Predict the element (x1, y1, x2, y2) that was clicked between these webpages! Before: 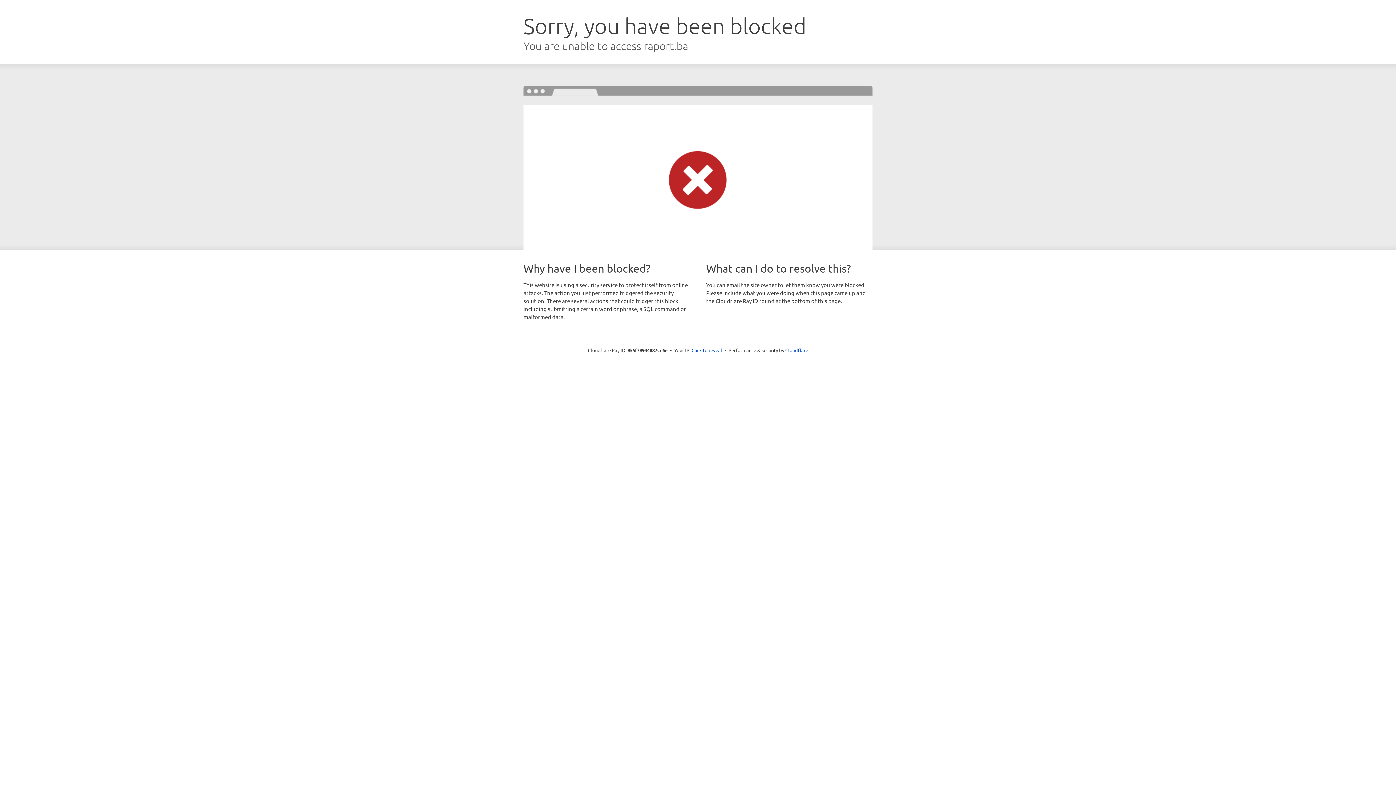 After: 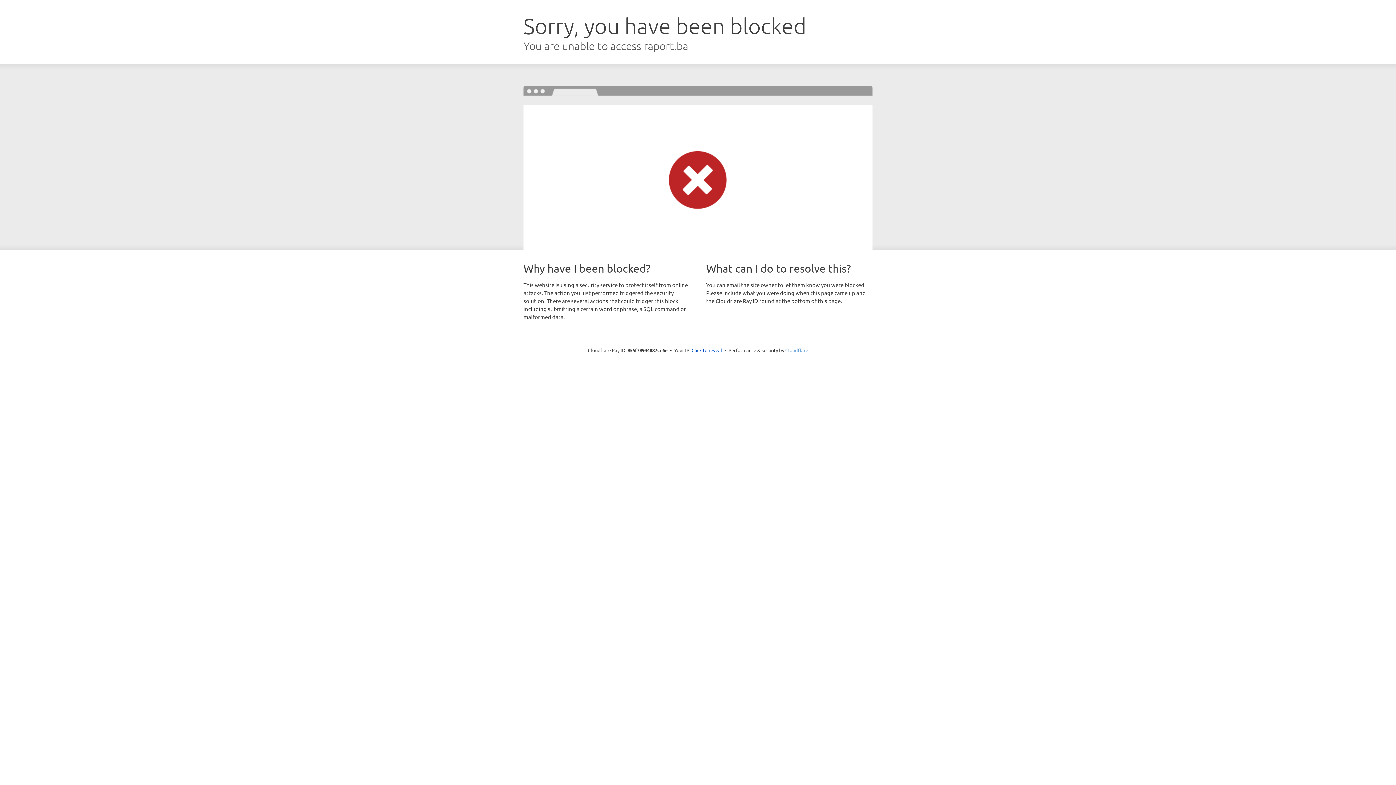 Action: bbox: (785, 347, 808, 353) label: Cloudflare